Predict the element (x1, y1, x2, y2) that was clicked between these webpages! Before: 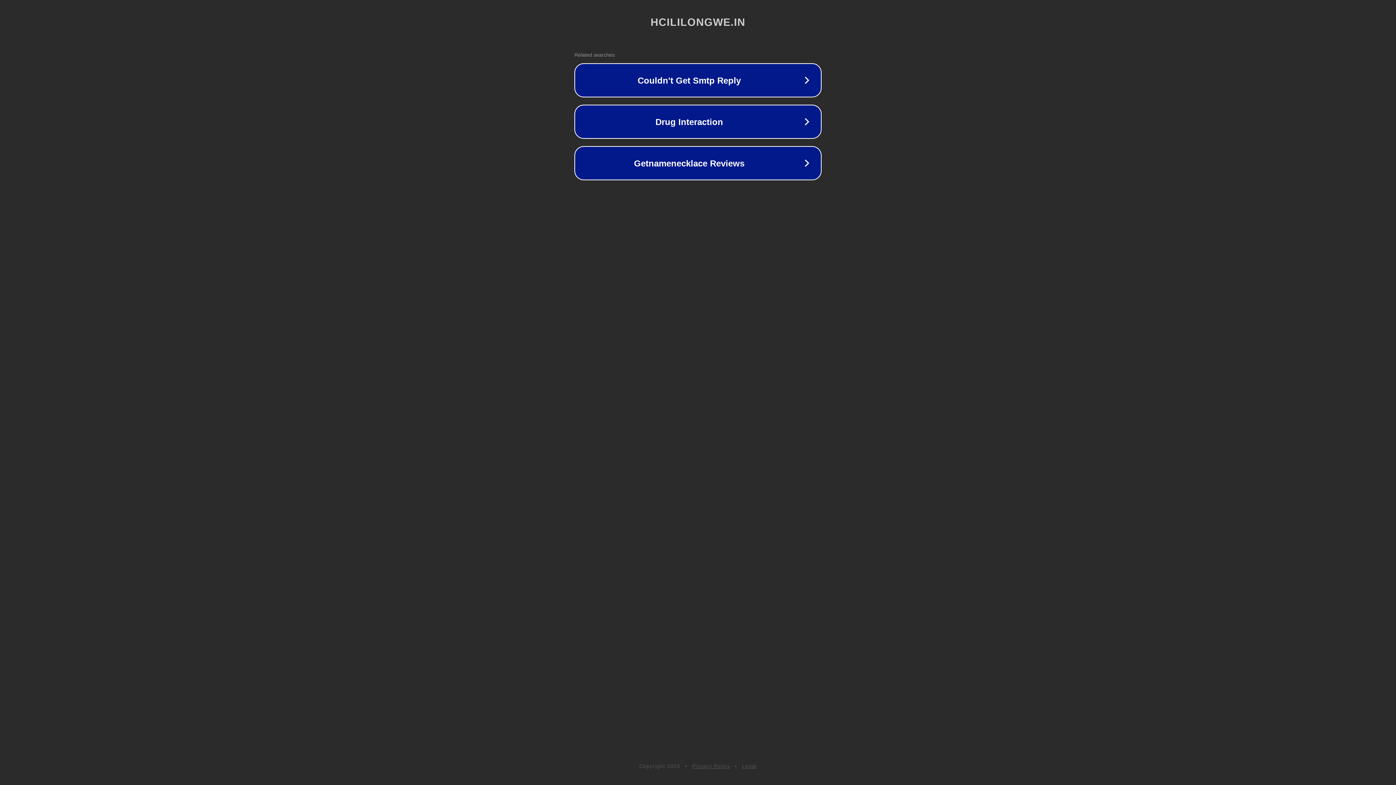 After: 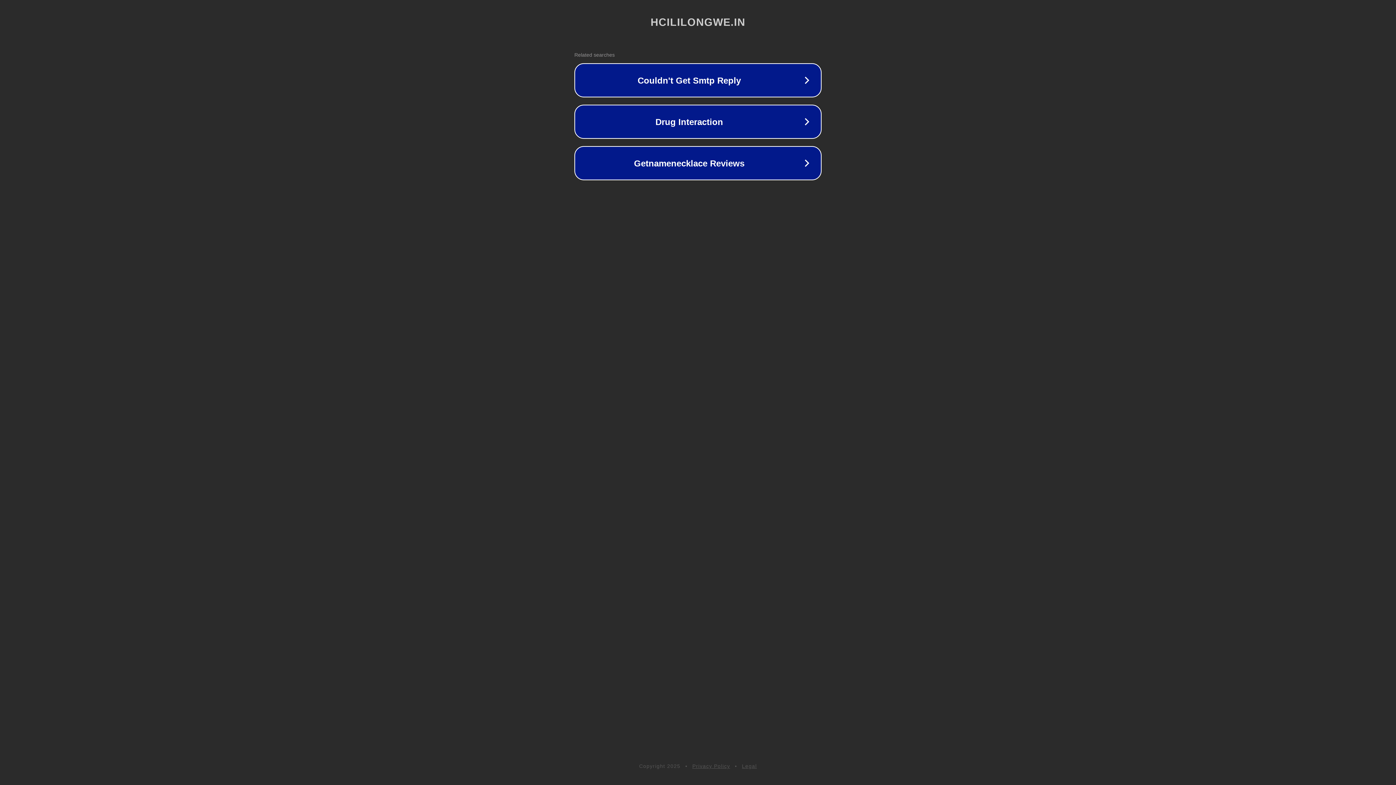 Action: bbox: (742, 763, 757, 769) label: Legal